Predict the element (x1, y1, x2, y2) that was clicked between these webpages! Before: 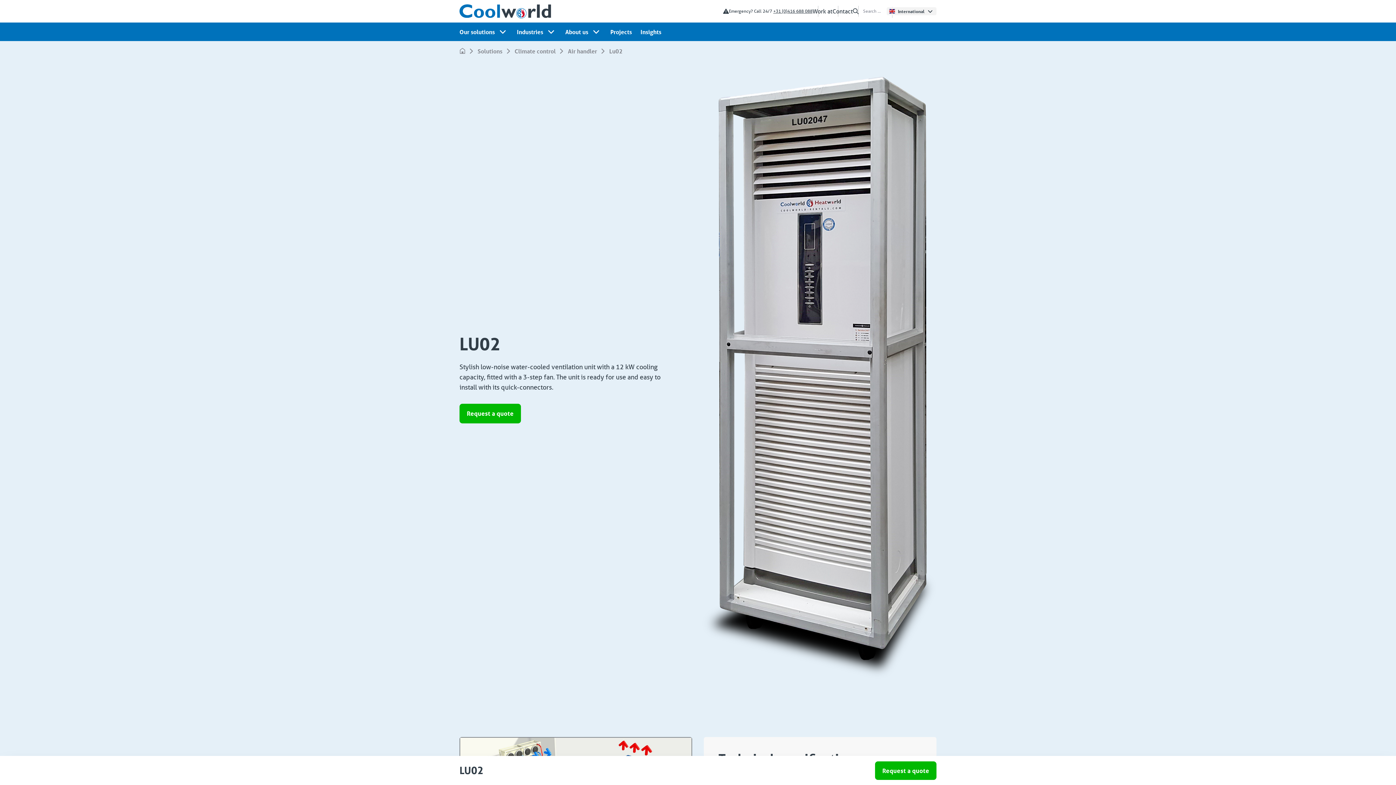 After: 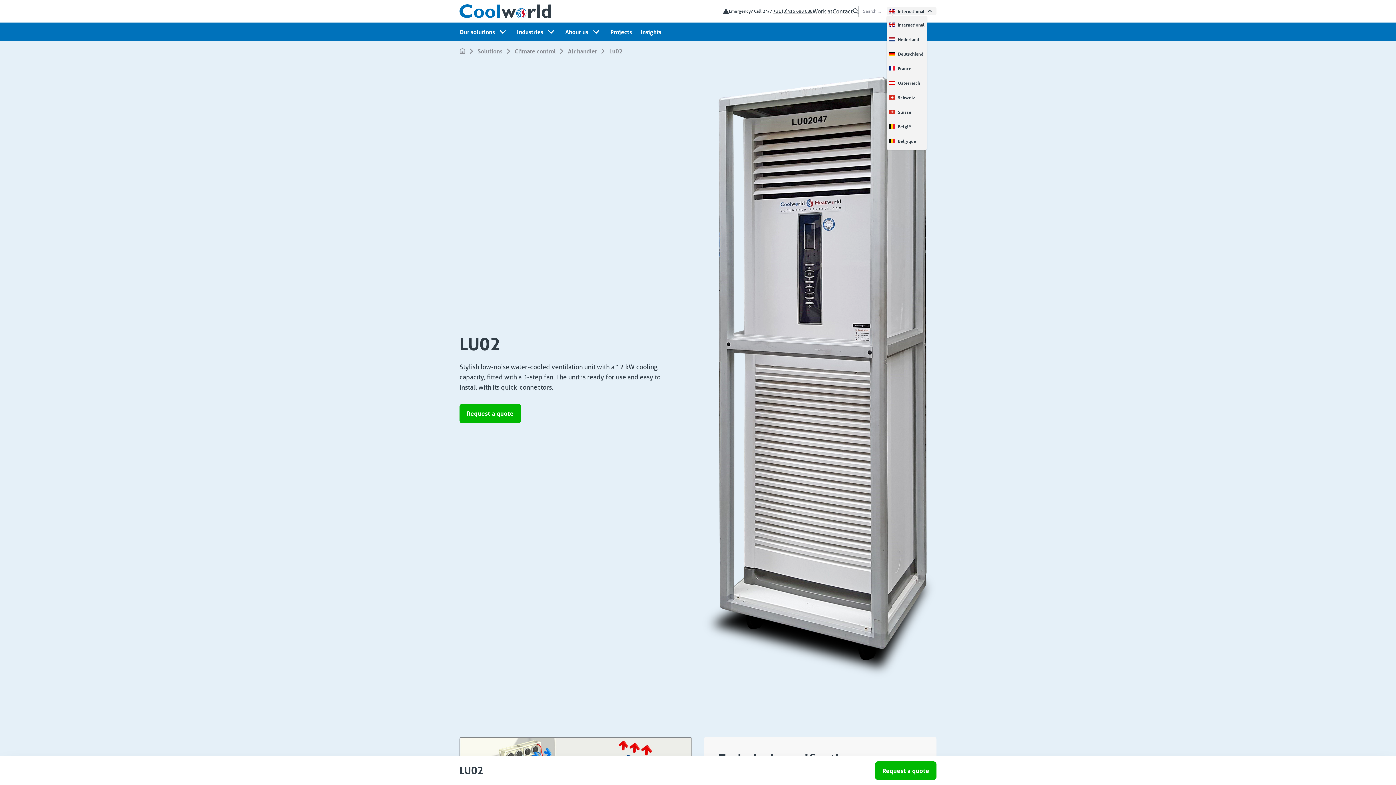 Action: bbox: (886, 7, 936, 15) label: International